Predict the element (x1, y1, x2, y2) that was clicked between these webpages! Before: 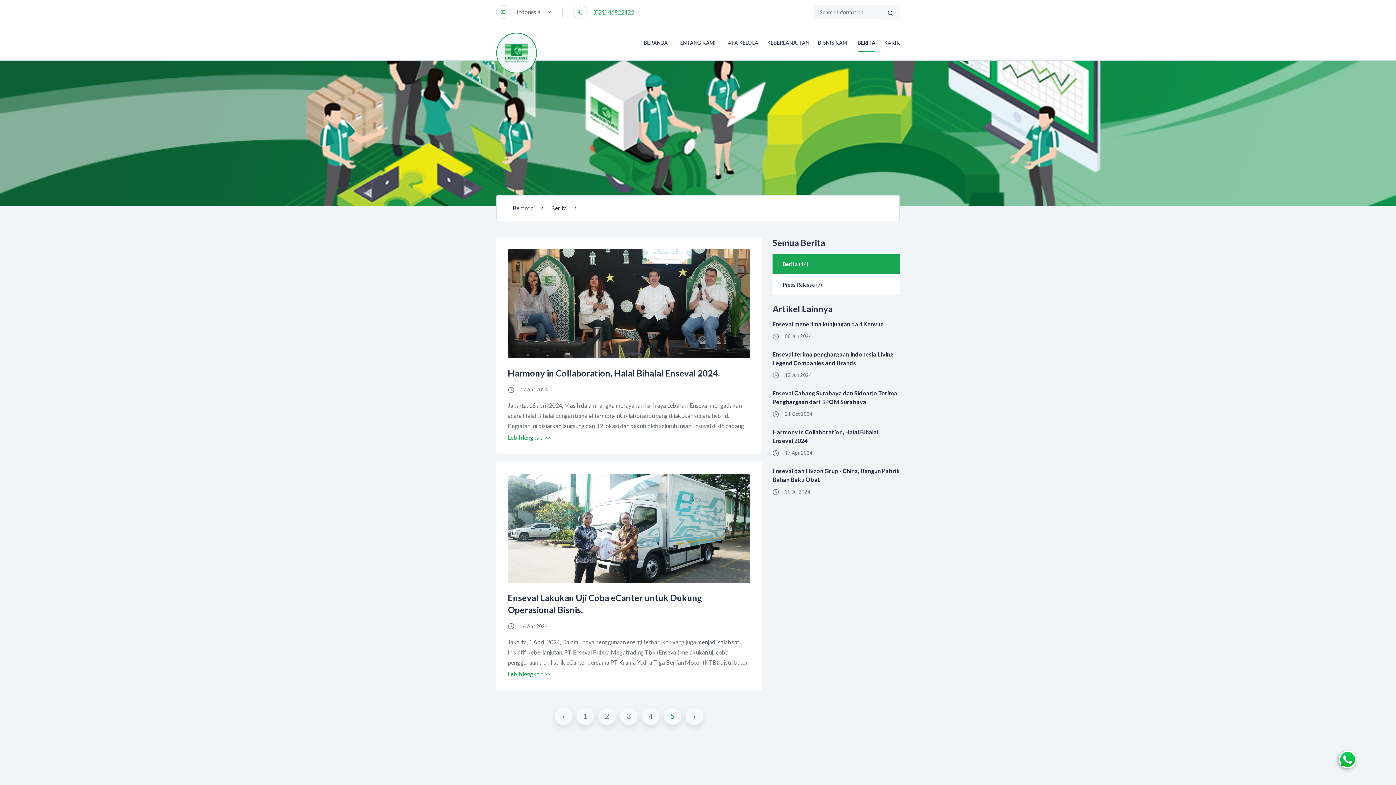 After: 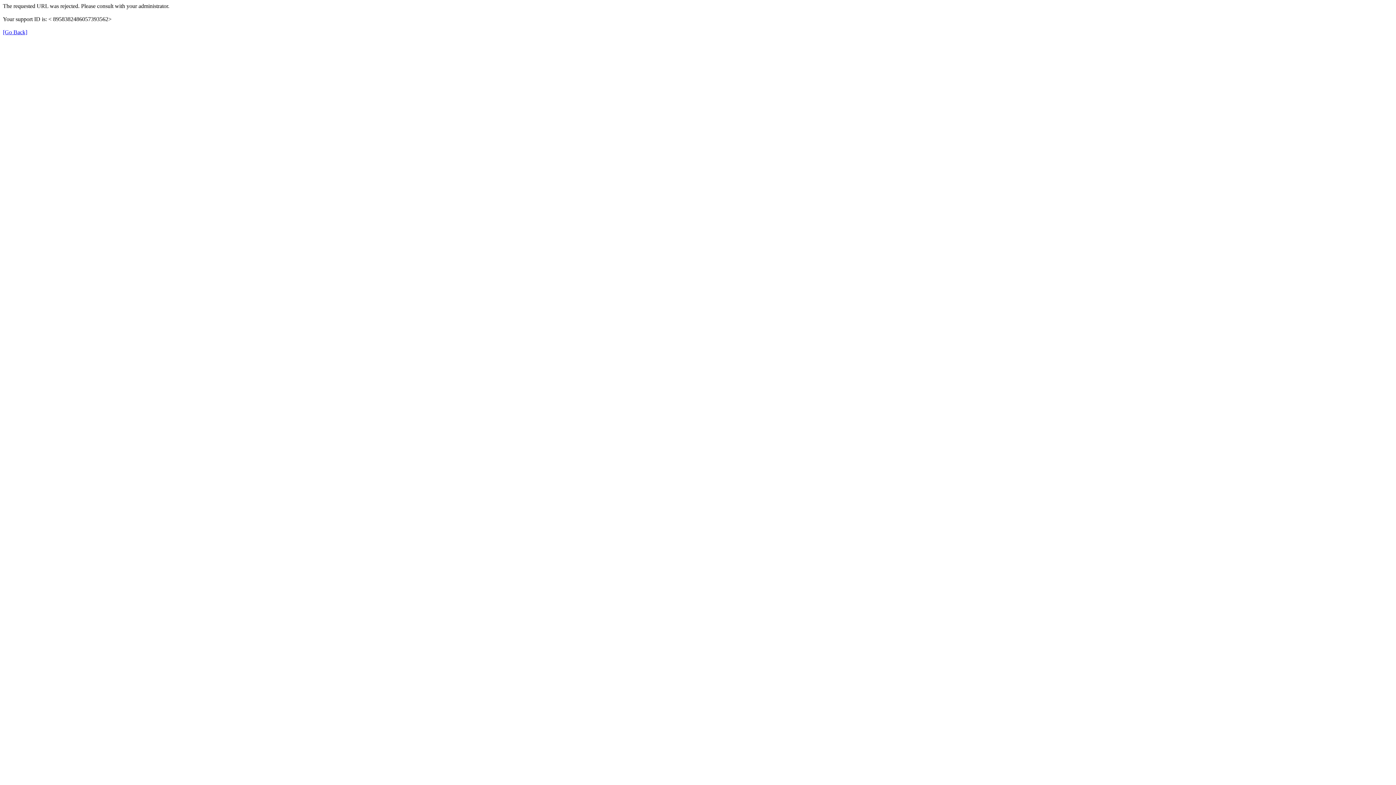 Action: label: 2 bbox: (598, 707, 616, 725)